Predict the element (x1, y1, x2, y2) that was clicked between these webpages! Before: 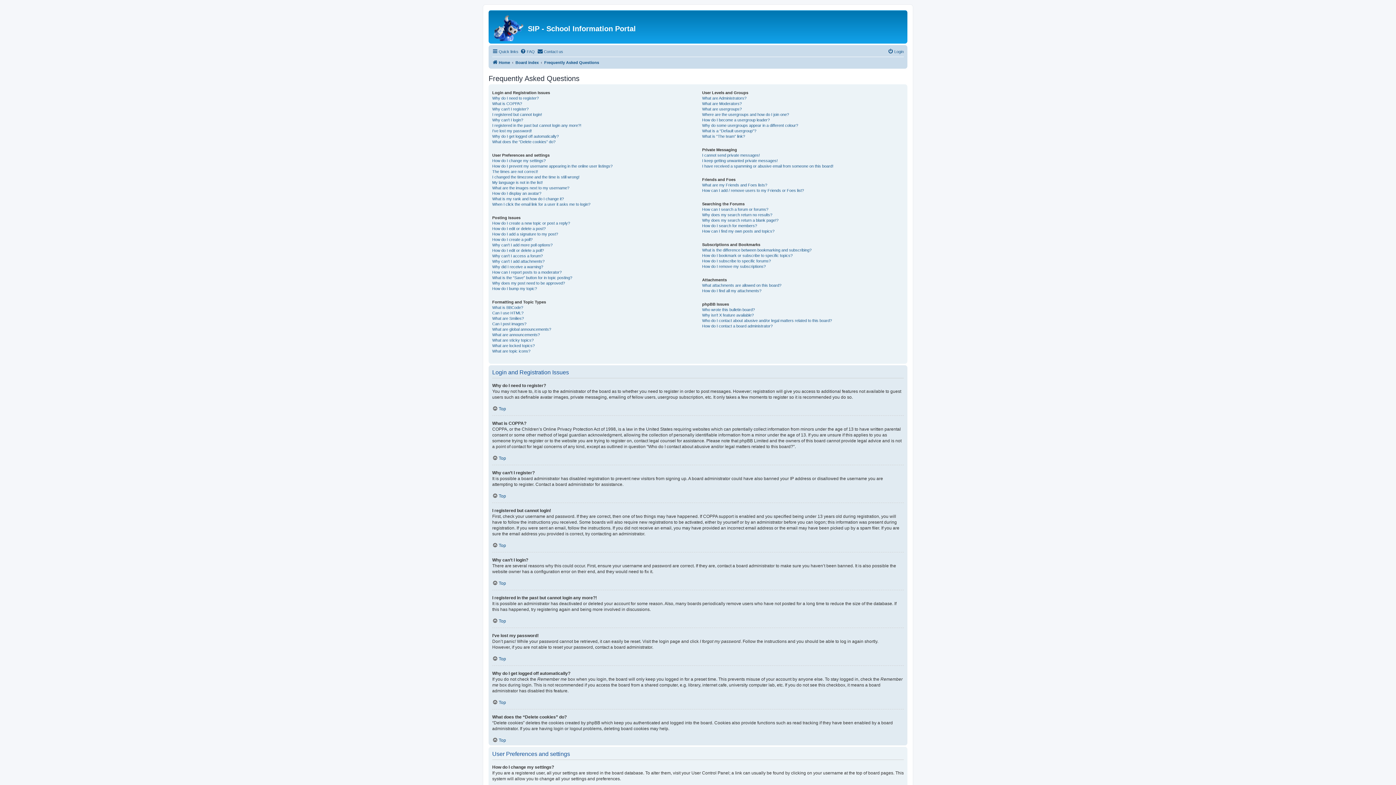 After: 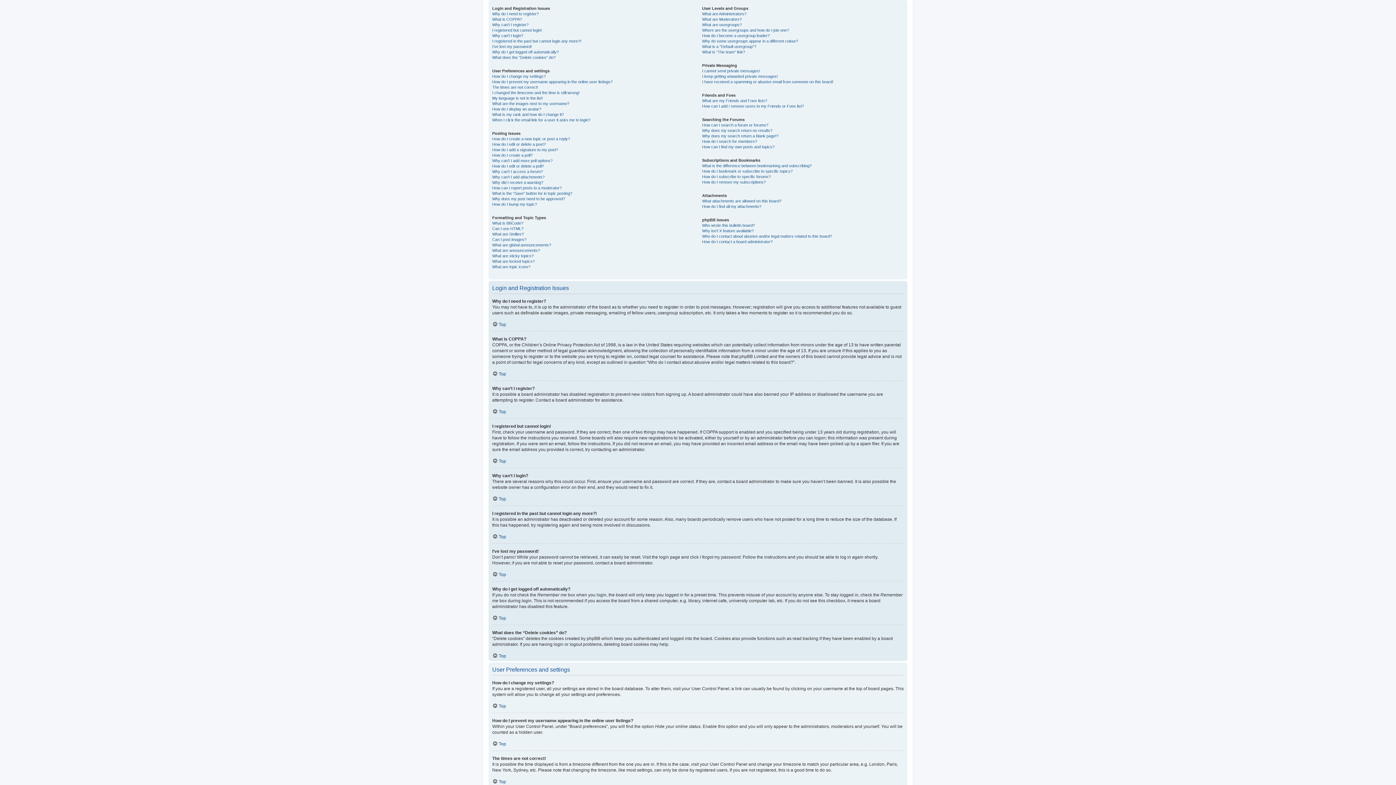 Action: bbox: (492, 656, 506, 661) label: Top